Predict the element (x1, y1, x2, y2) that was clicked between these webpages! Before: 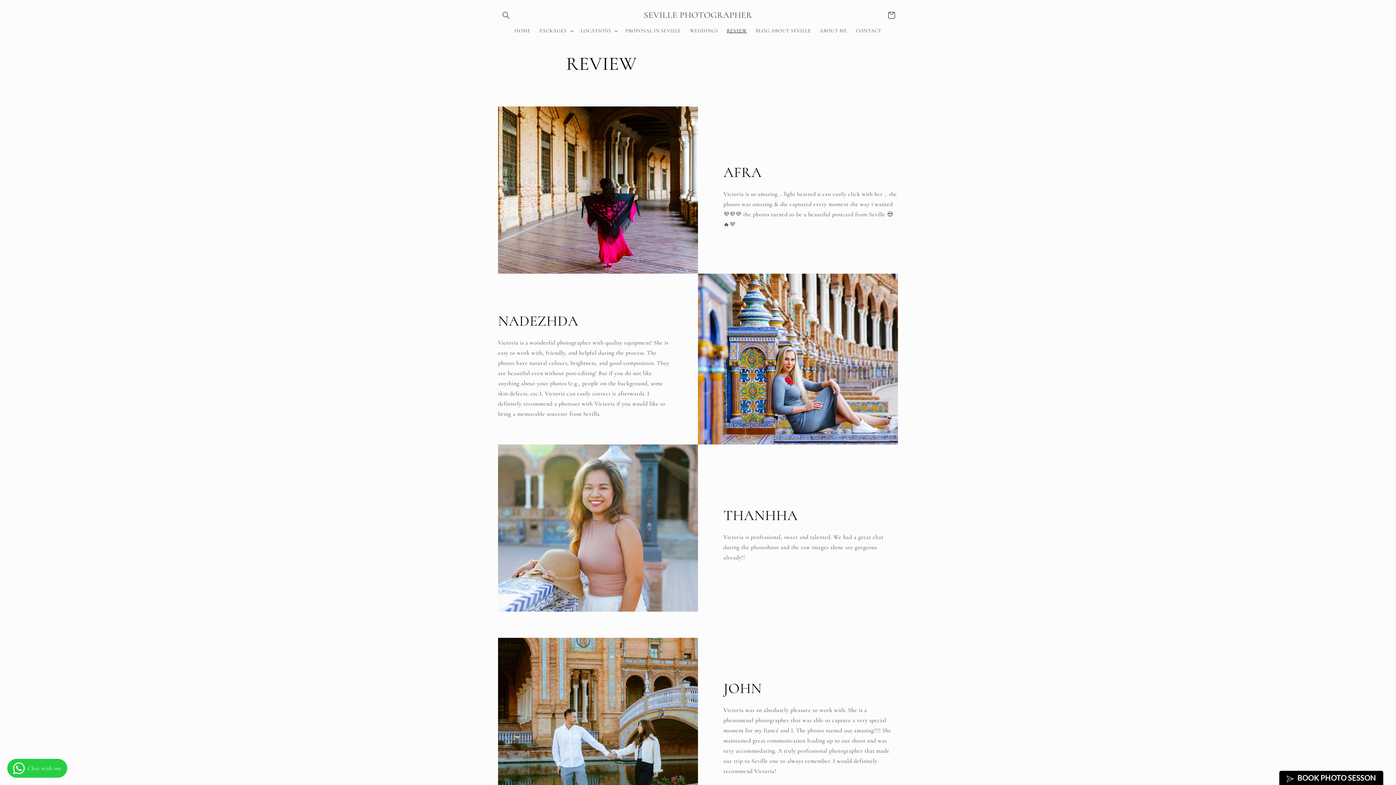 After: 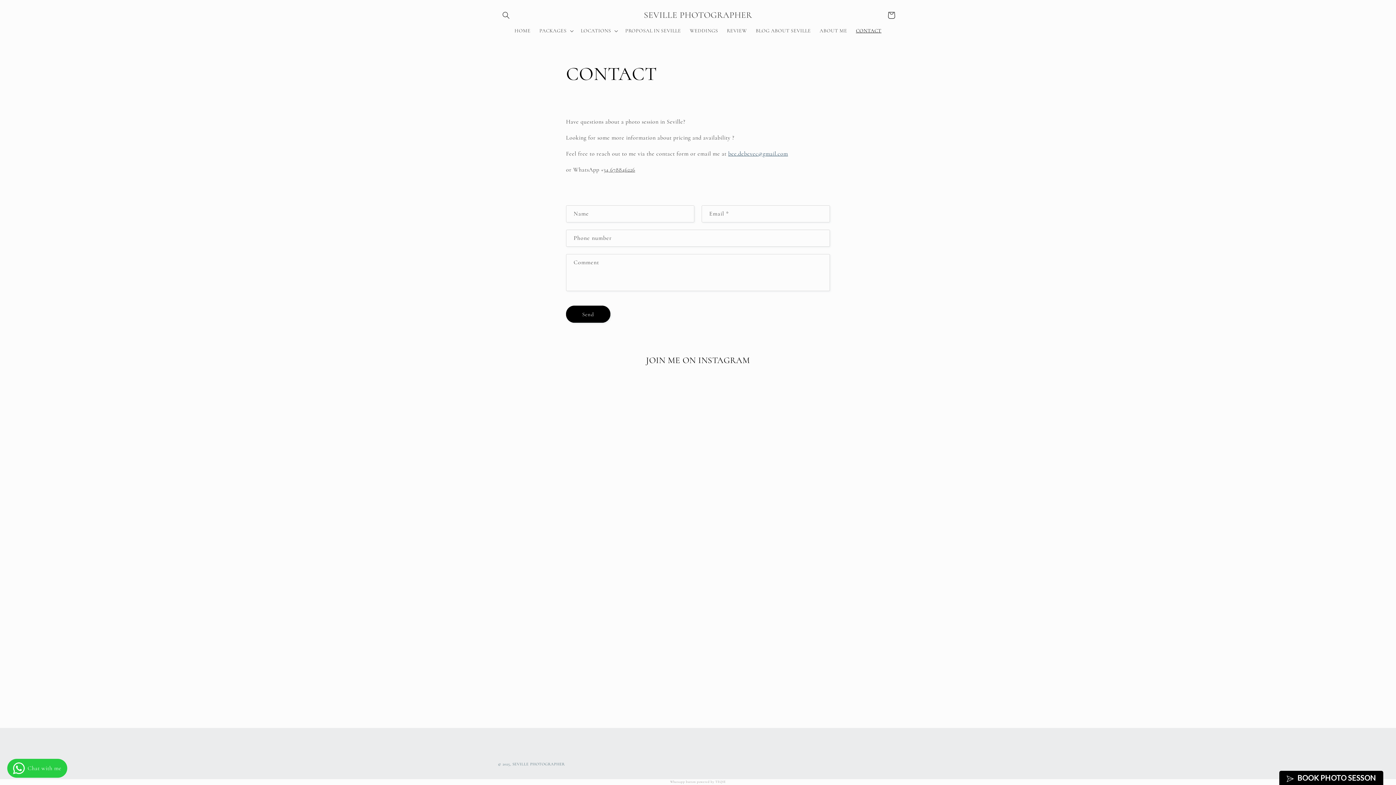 Action: label: CONTACT bbox: (851, 23, 886, 38)